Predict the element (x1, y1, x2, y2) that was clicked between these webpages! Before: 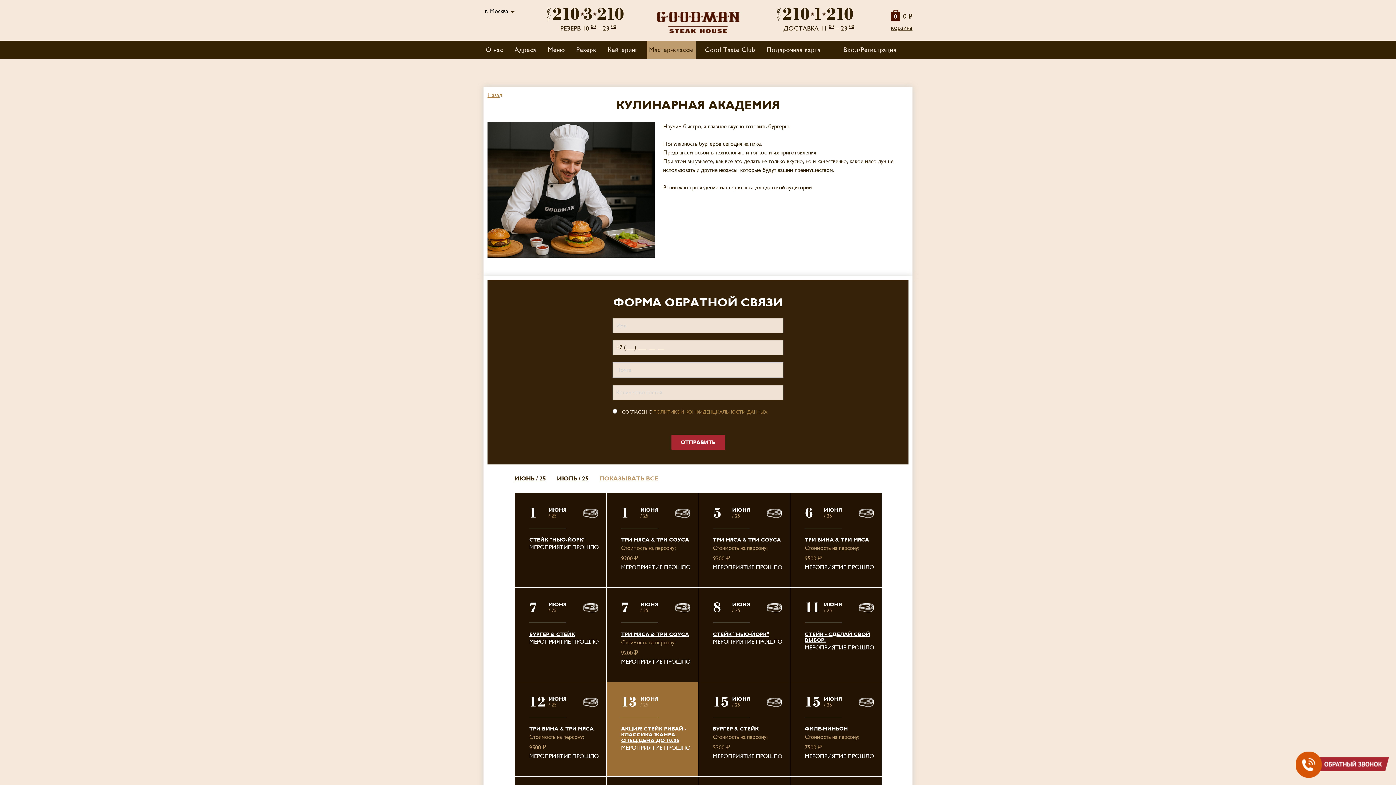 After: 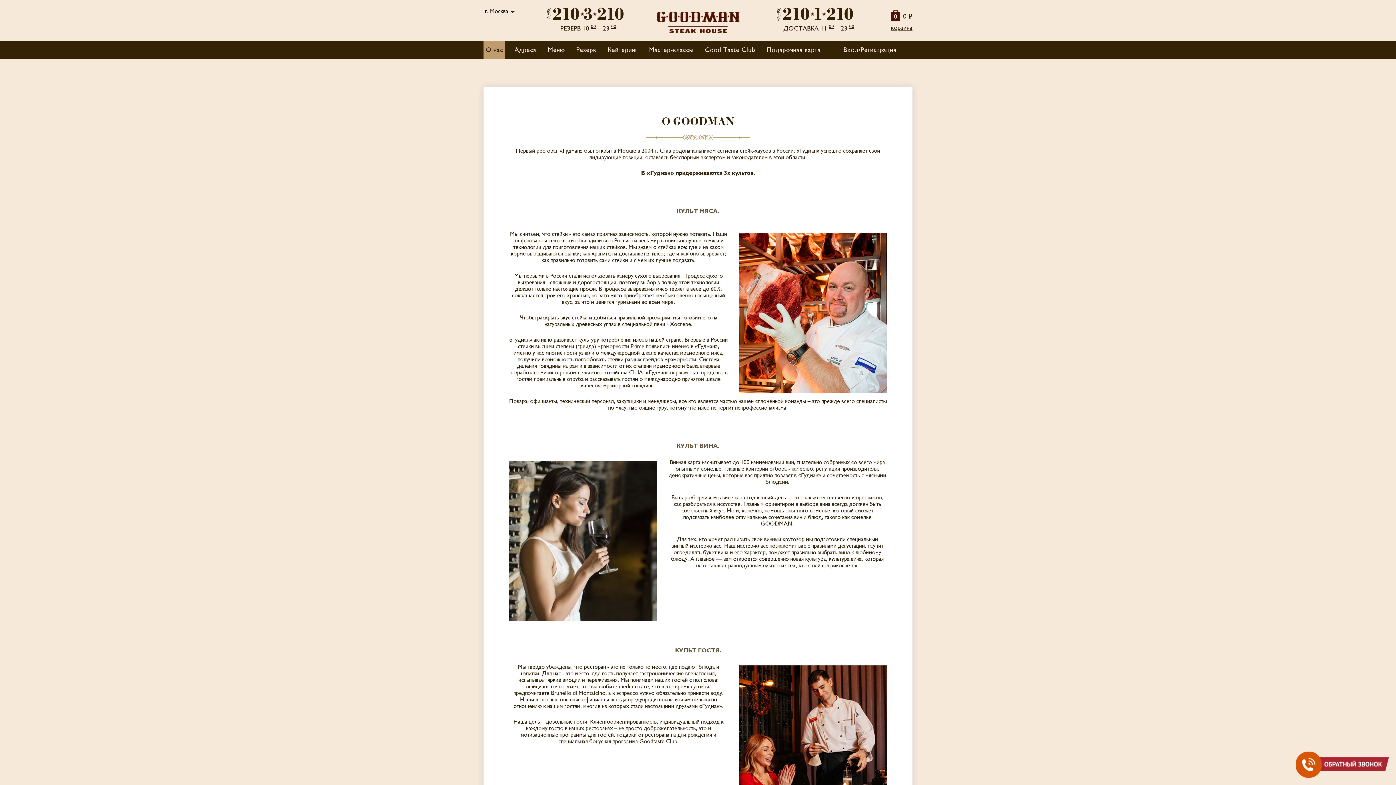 Action: label: О нас bbox: (483, 40, 505, 59)